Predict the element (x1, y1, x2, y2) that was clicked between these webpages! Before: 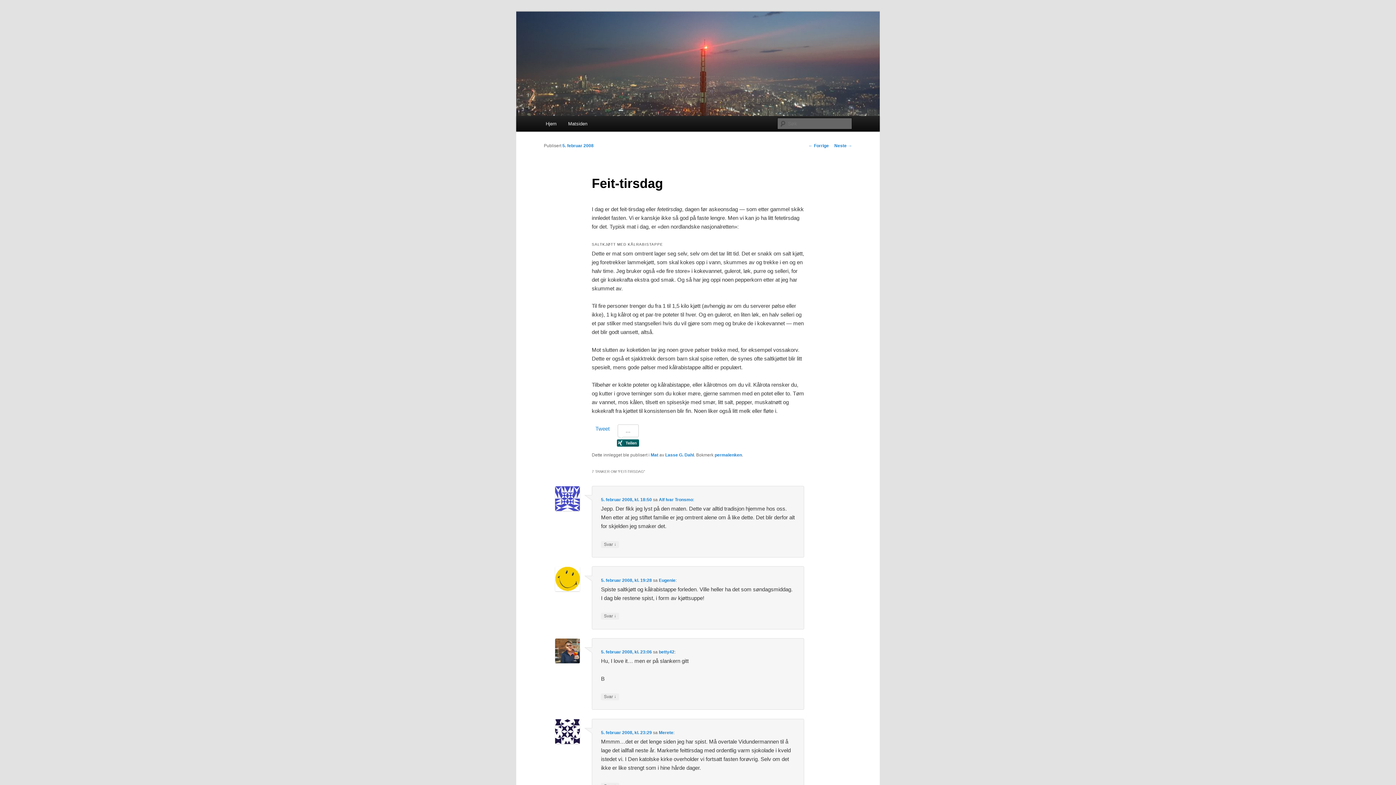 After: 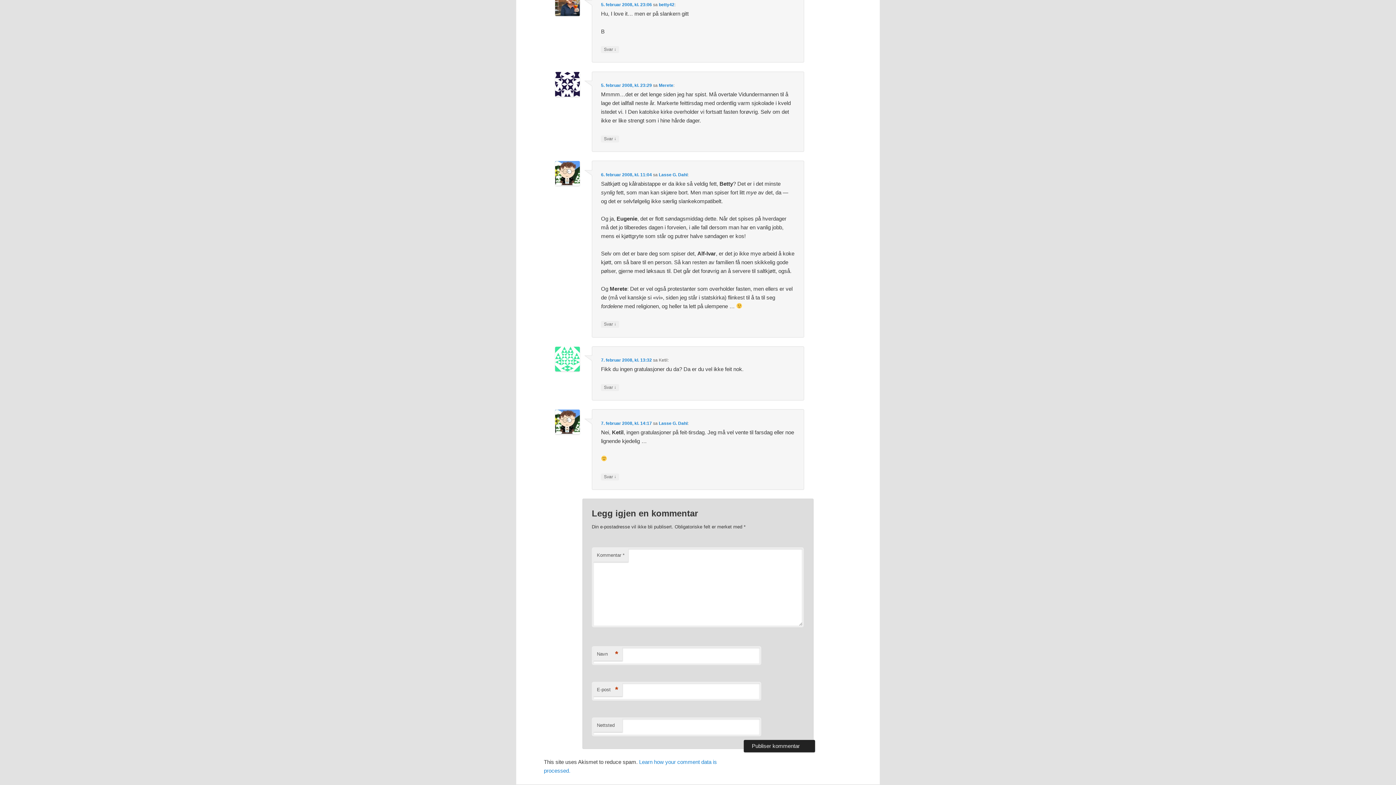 Action: bbox: (601, 649, 652, 655) label: 5. februar 2008, kl. 23:06